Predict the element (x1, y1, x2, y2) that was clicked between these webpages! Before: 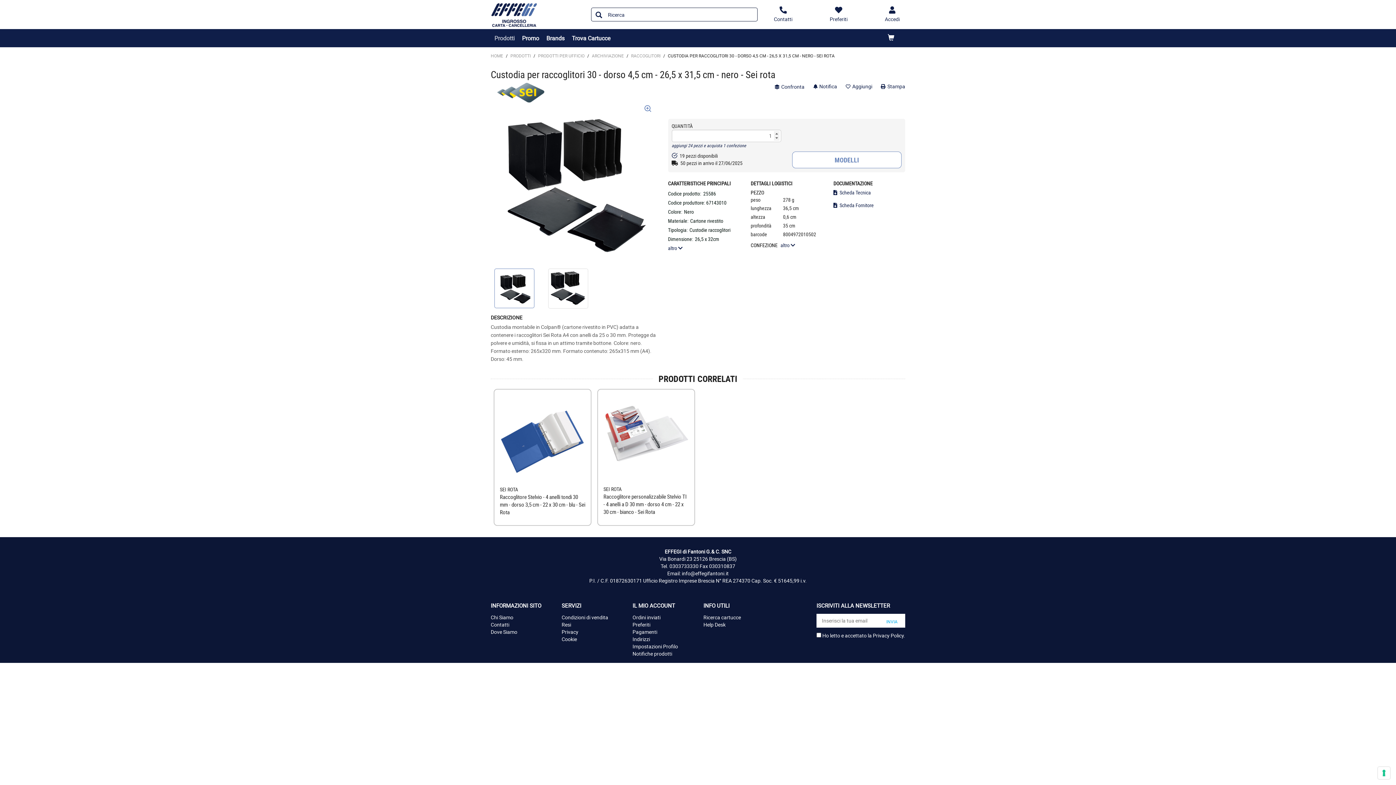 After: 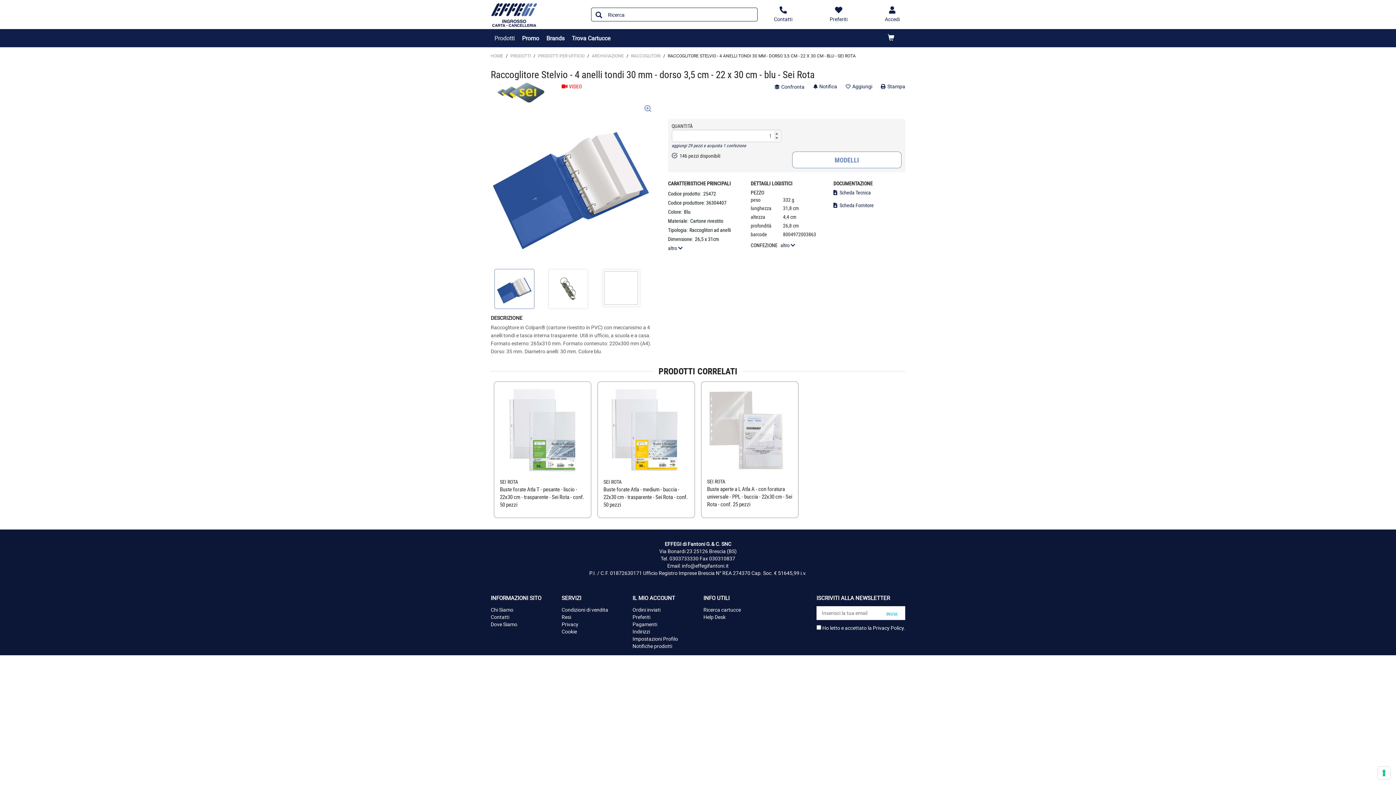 Action: label: Raccoglitore Stelvio - 4 anelli tondi 30 mm - dorso 3,5 cm - 22 x 30 cm - blu - Sei Rota bbox: (500, 493, 585, 519)